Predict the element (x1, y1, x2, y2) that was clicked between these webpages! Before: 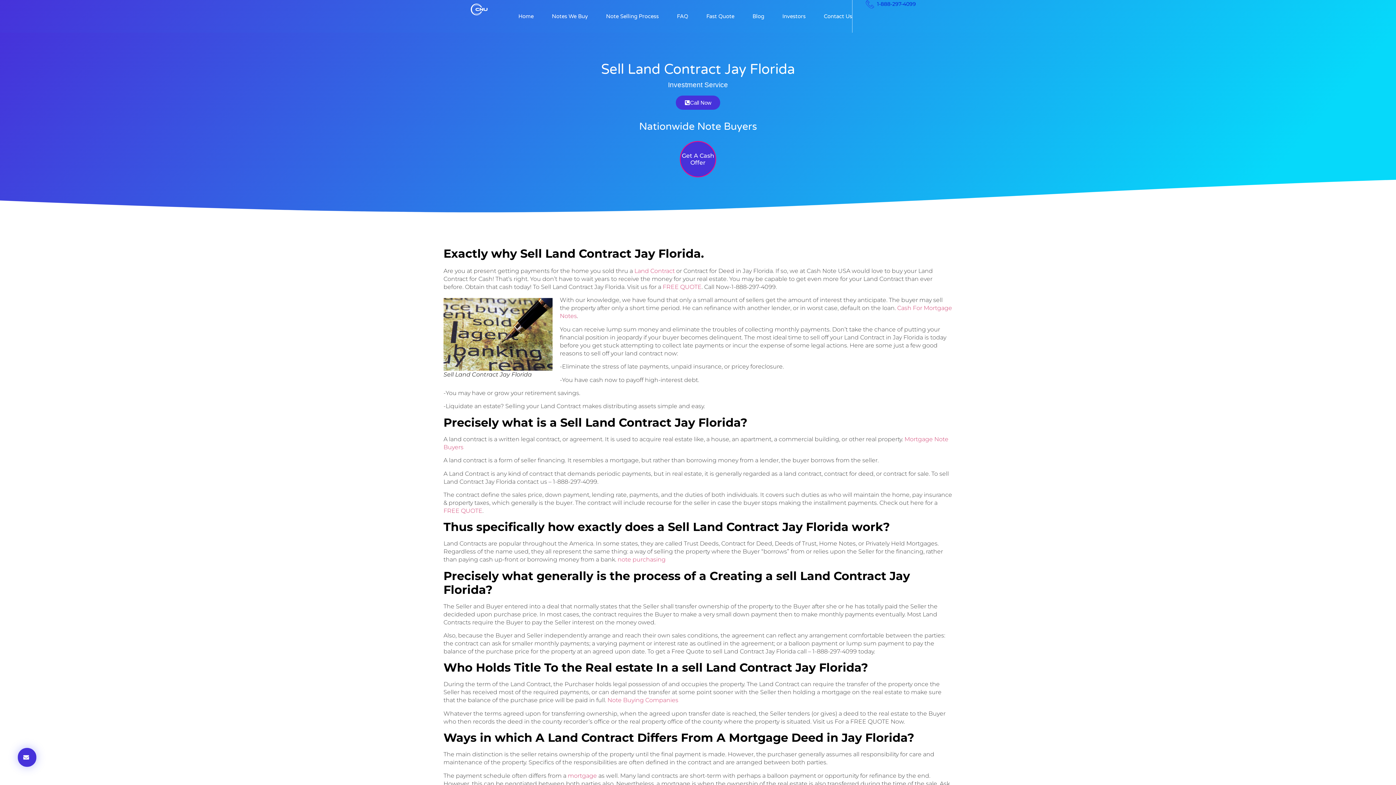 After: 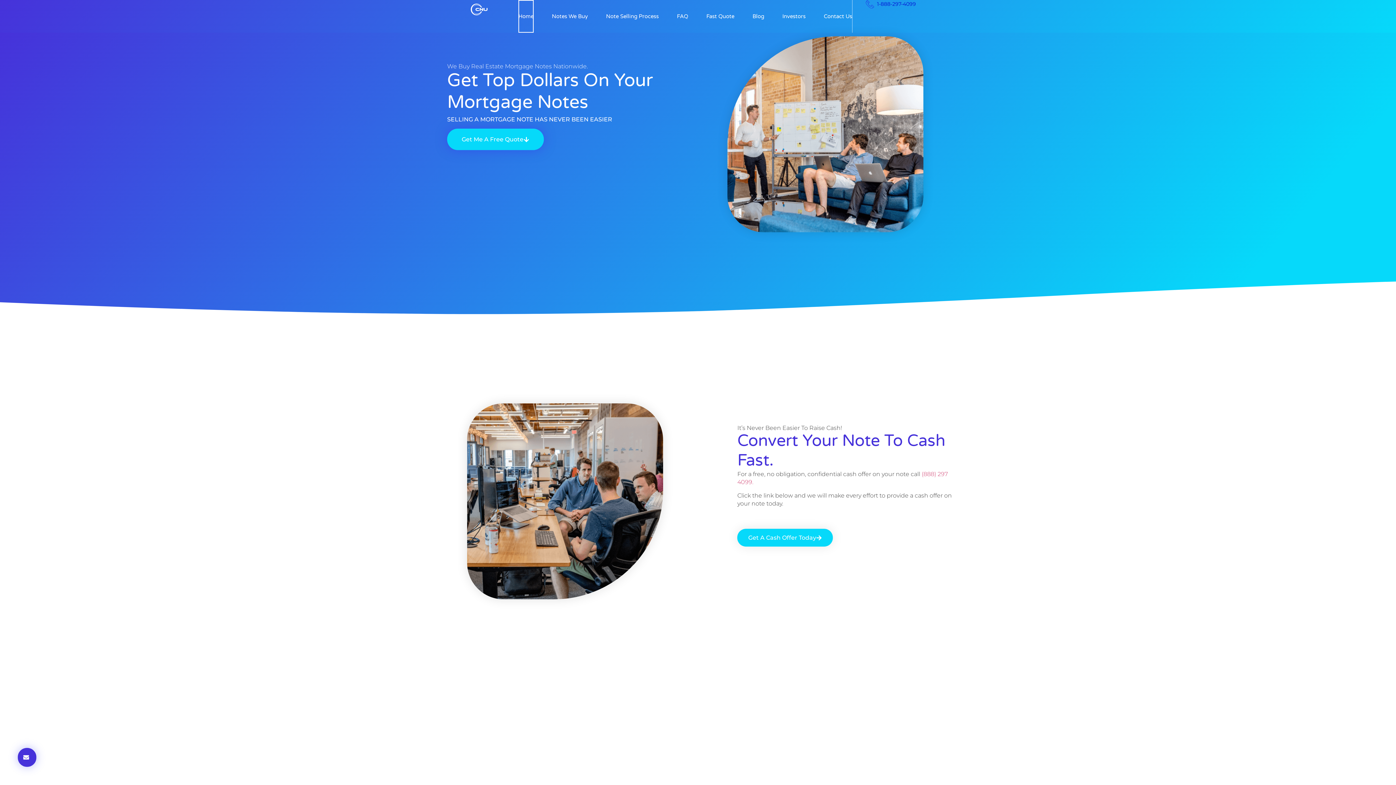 Action: label: Home bbox: (518, 0, 533, 32)